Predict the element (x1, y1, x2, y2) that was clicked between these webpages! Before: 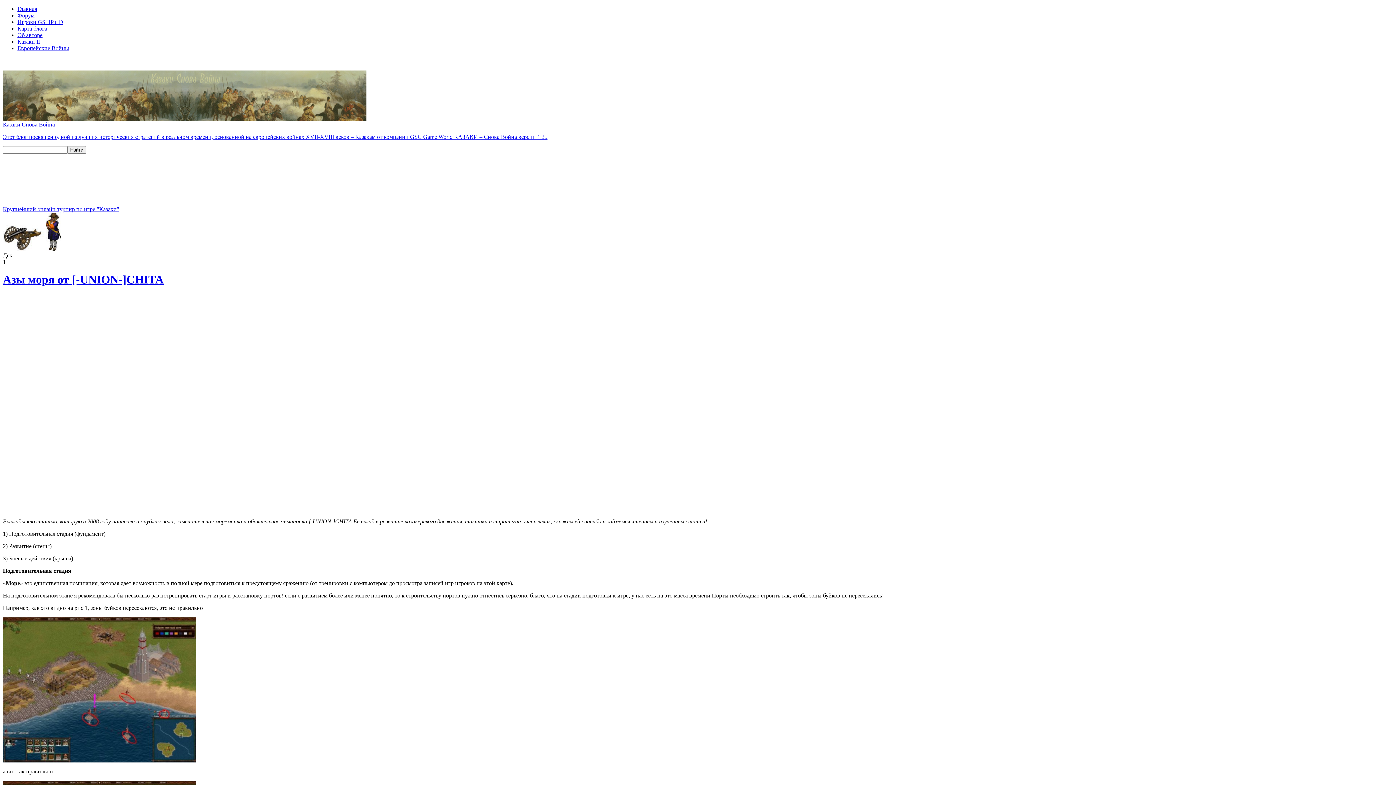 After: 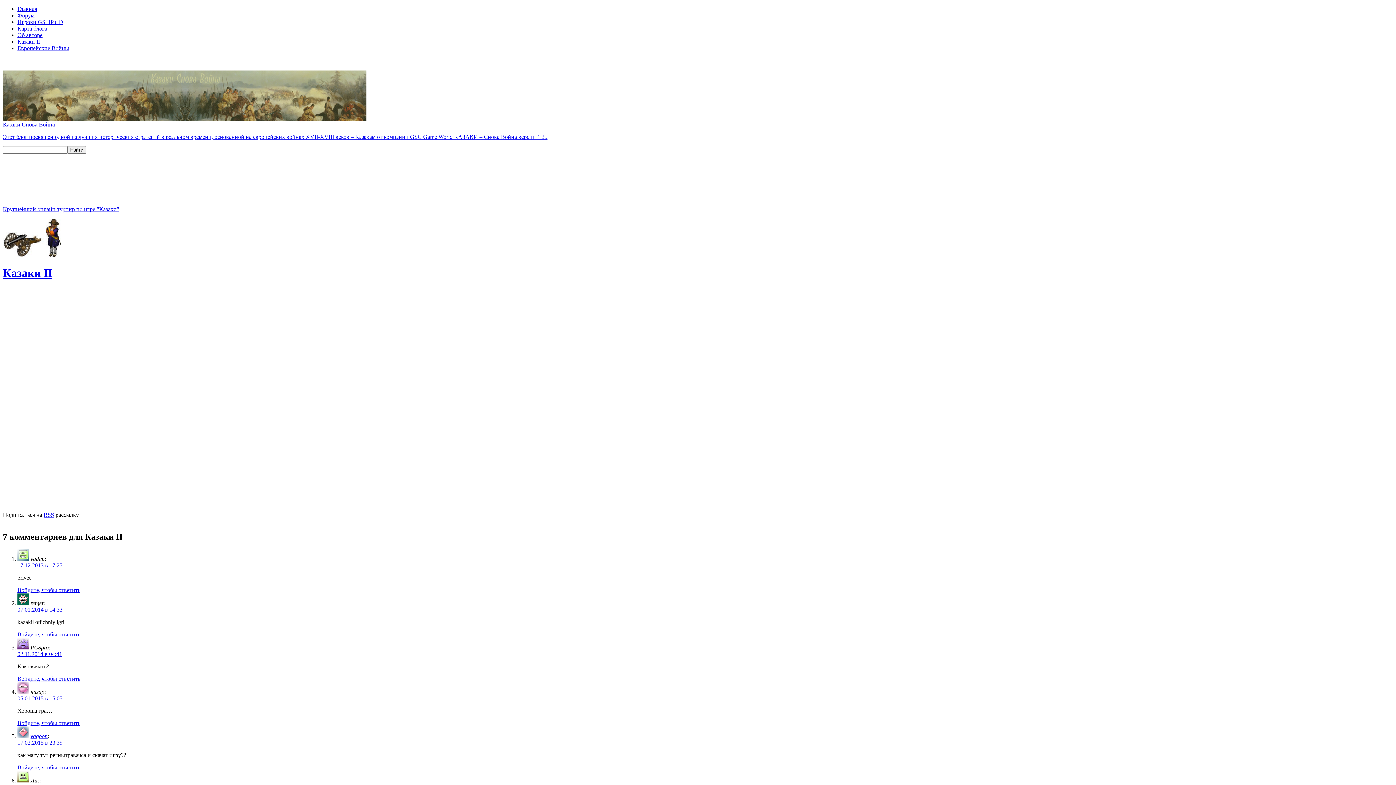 Action: bbox: (17, 38, 40, 44) label: Казаки II